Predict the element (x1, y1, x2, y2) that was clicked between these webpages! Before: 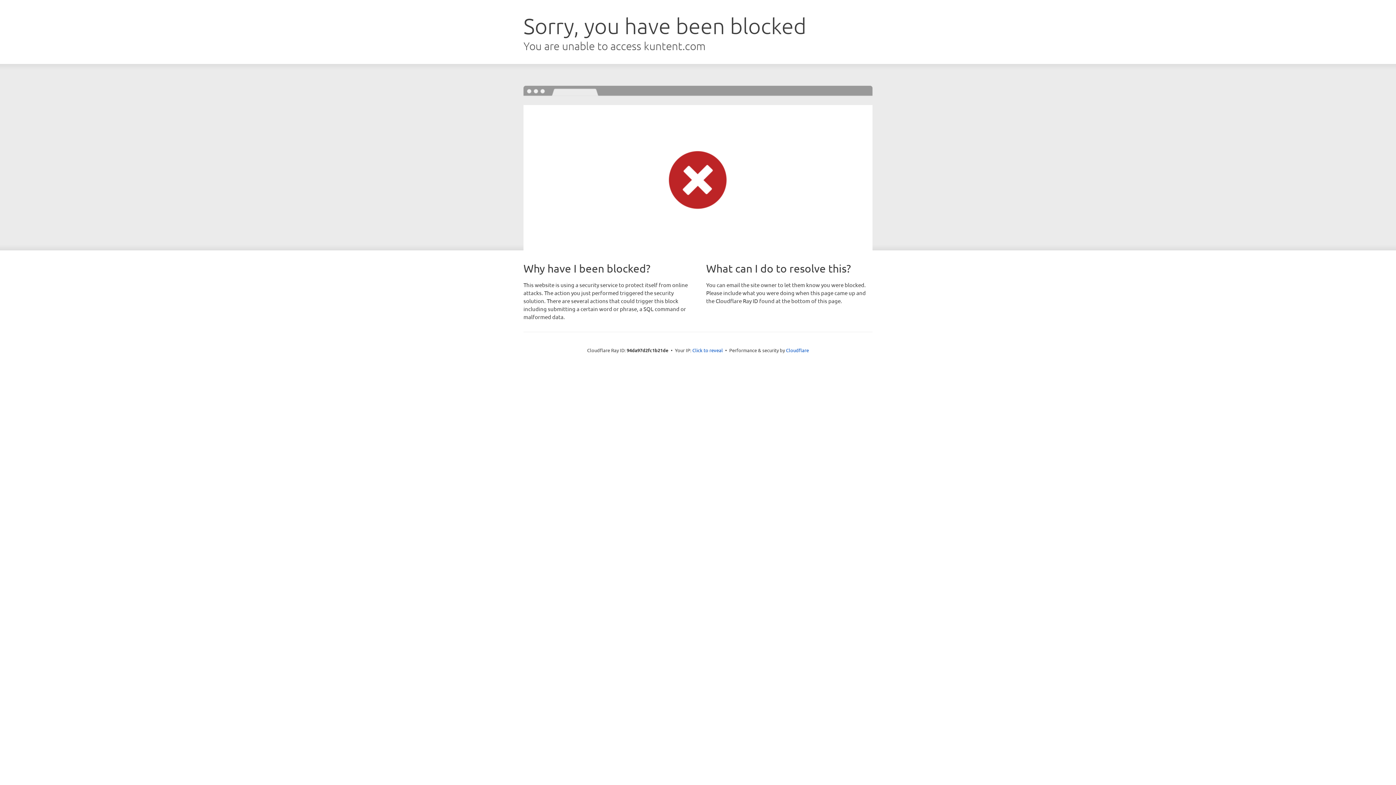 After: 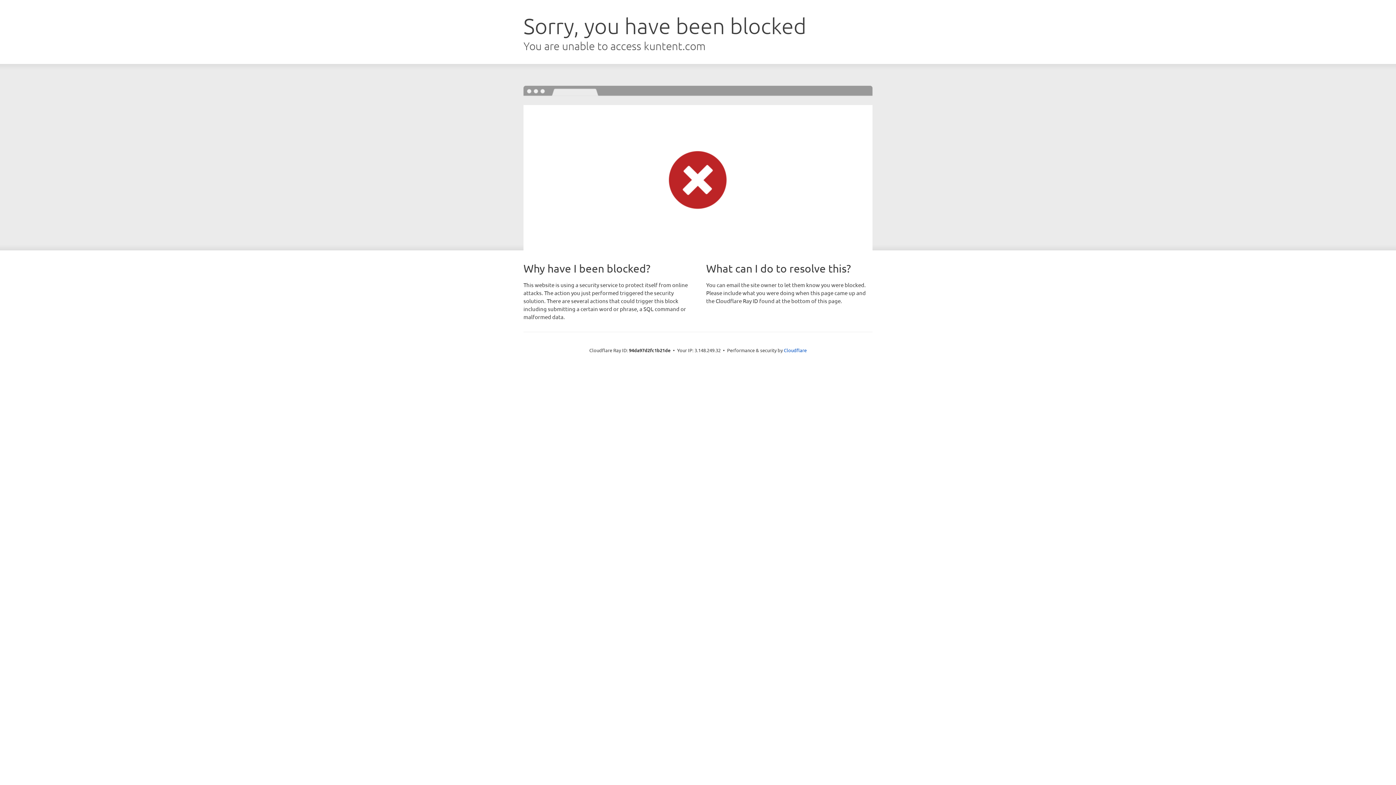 Action: bbox: (692, 346, 723, 353) label: Click to reveal